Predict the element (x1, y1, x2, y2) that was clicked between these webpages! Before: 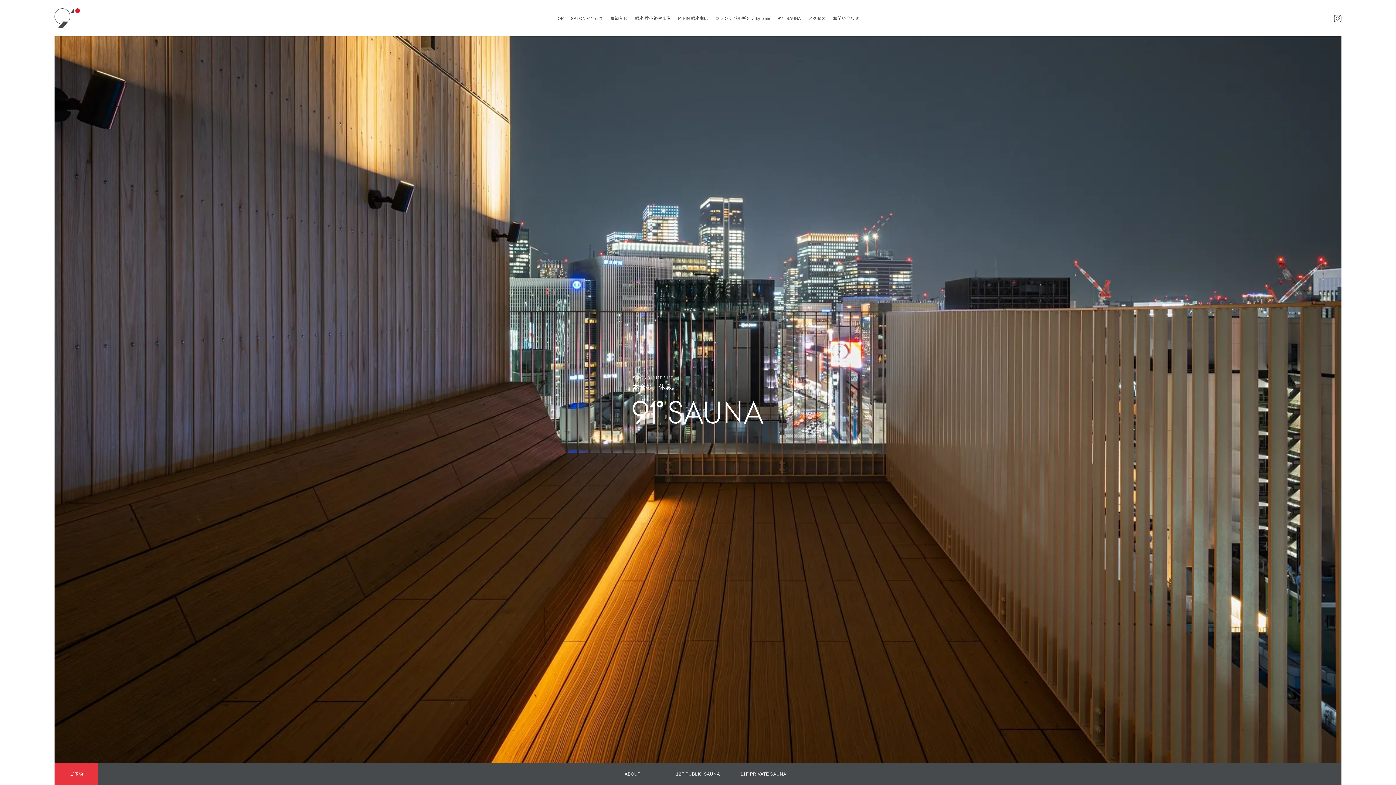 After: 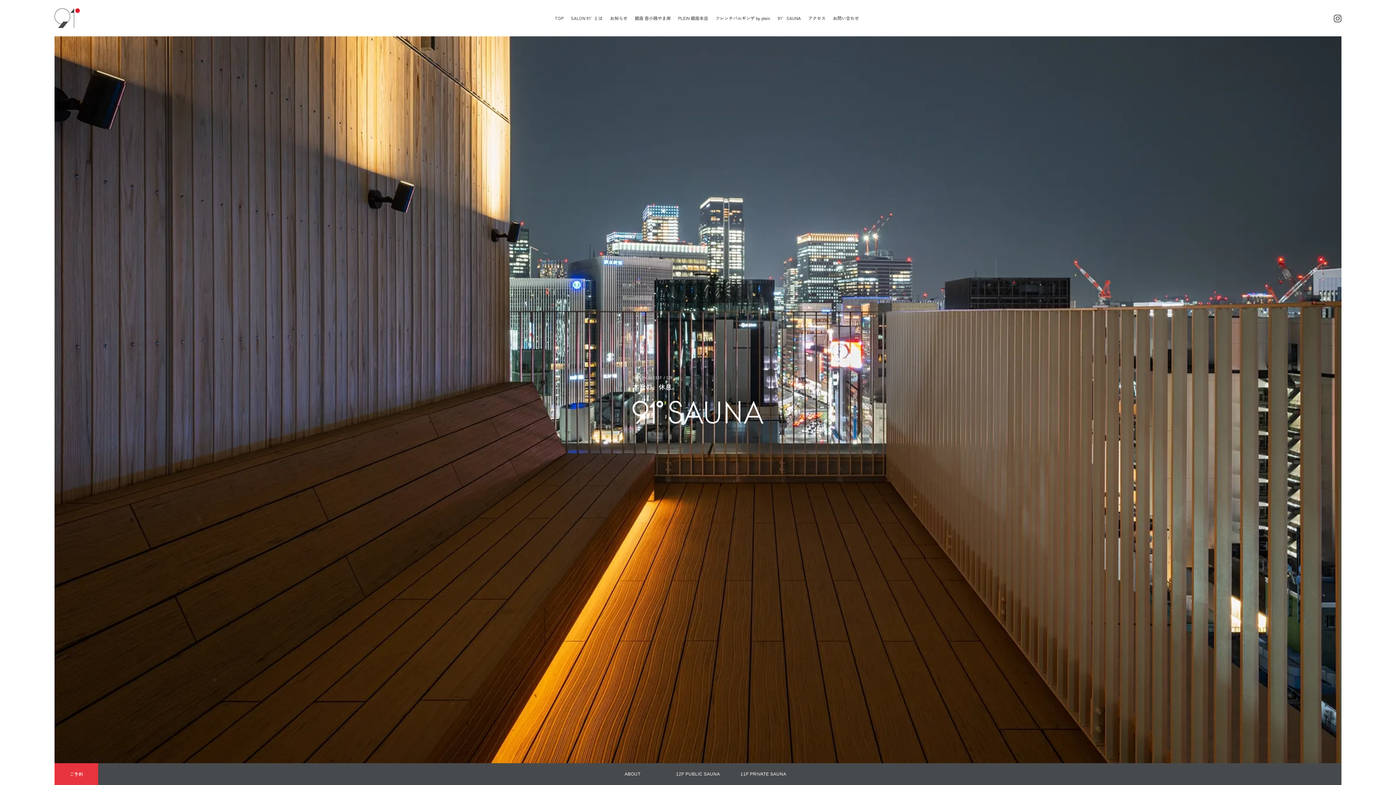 Action: label: 91° SAUNA bbox: (777, 16, 801, 20)